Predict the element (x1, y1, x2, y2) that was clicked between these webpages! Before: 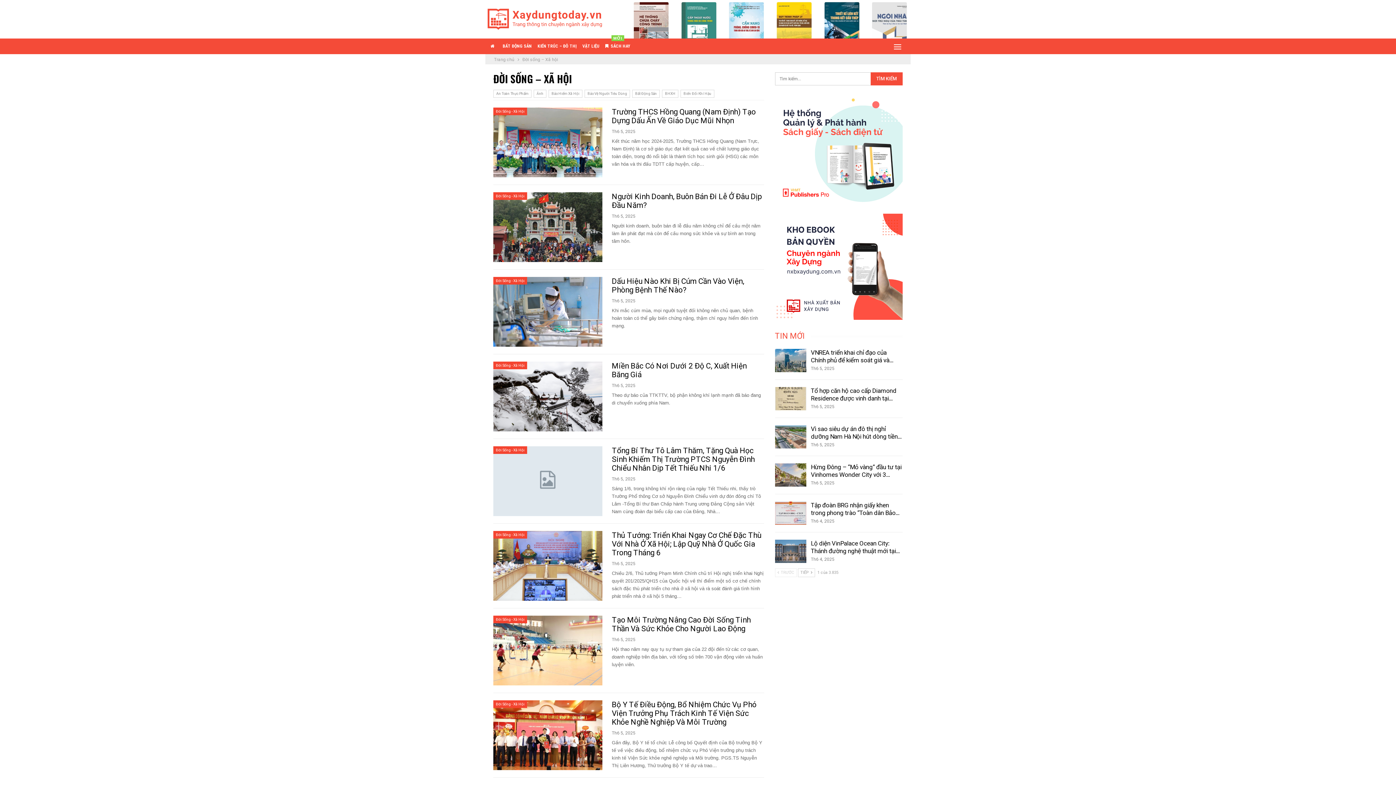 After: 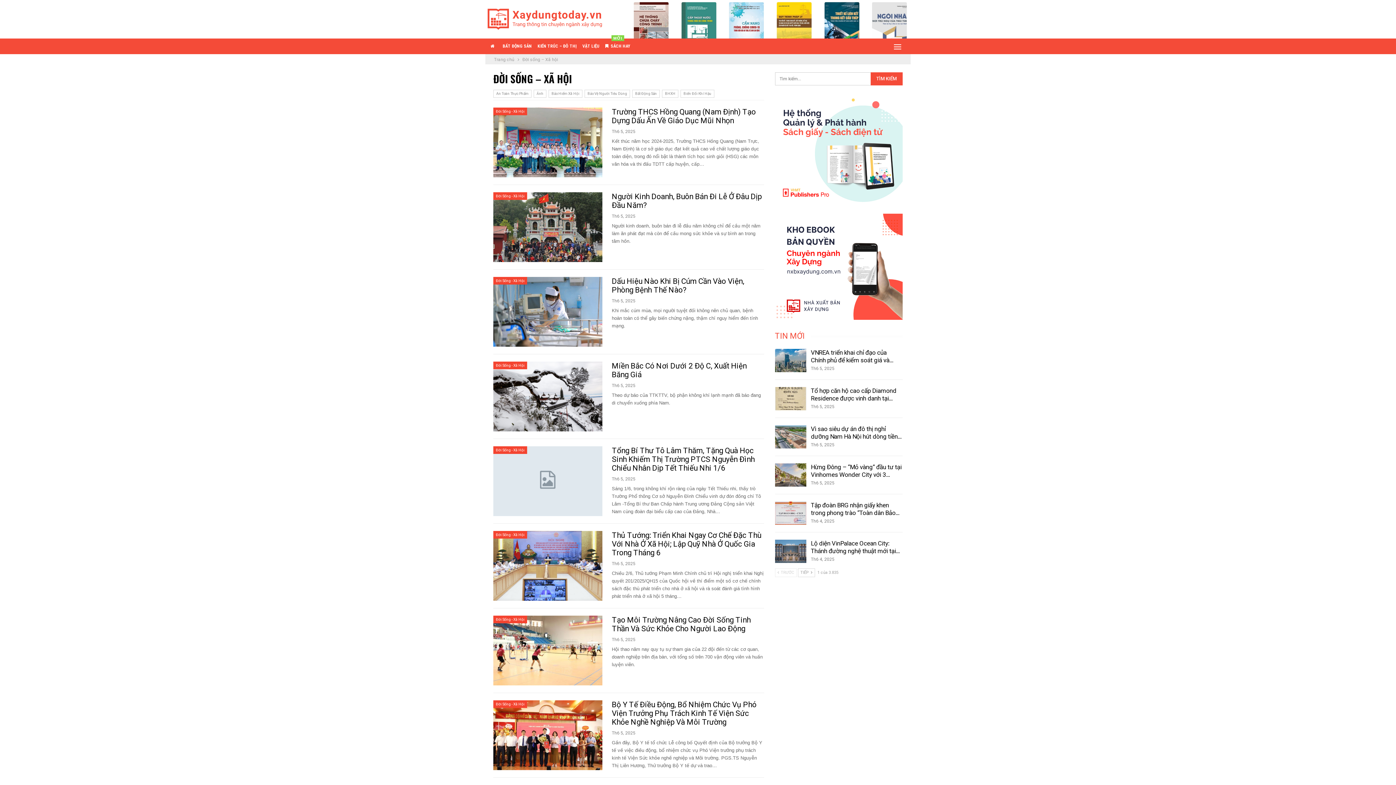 Action: label: Đời Sống - Xã Hội bbox: (493, 192, 527, 199)